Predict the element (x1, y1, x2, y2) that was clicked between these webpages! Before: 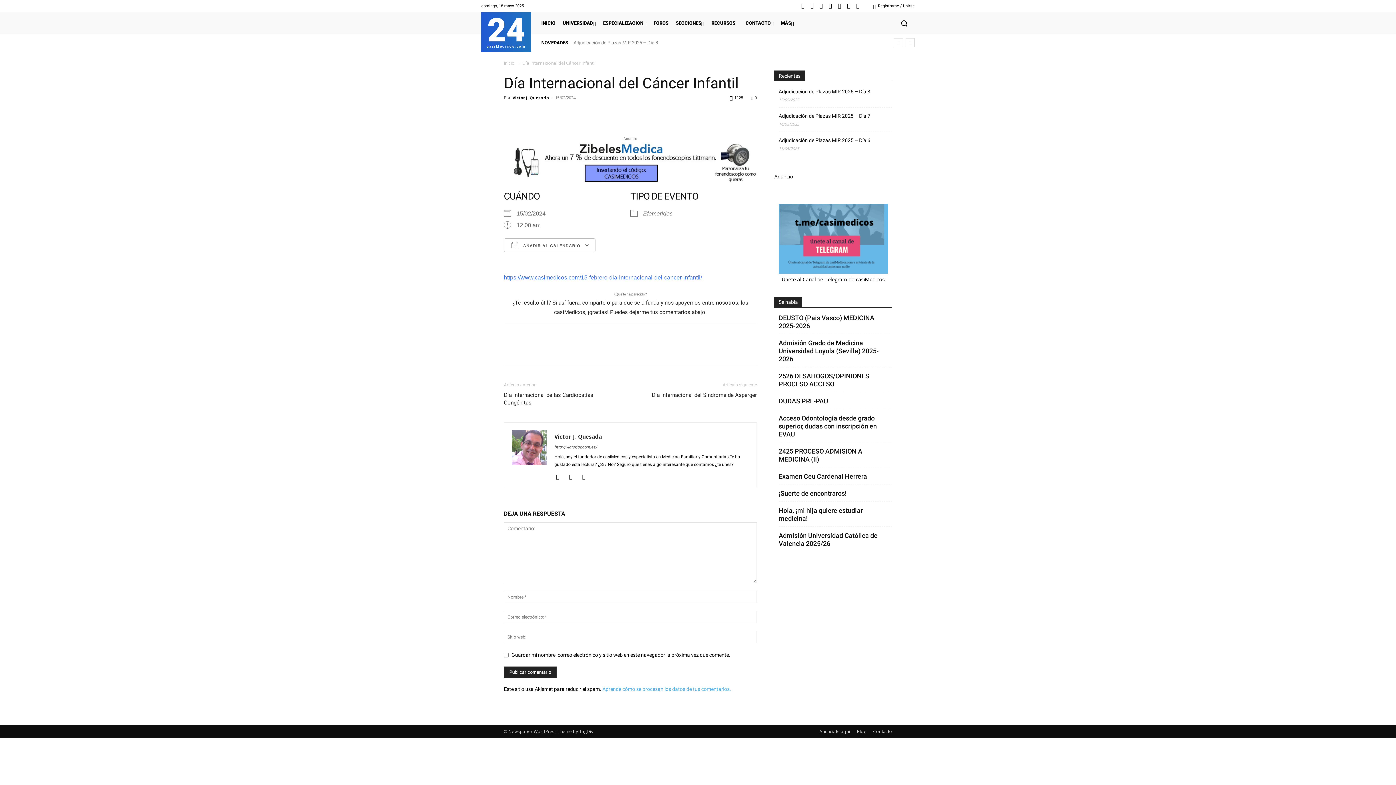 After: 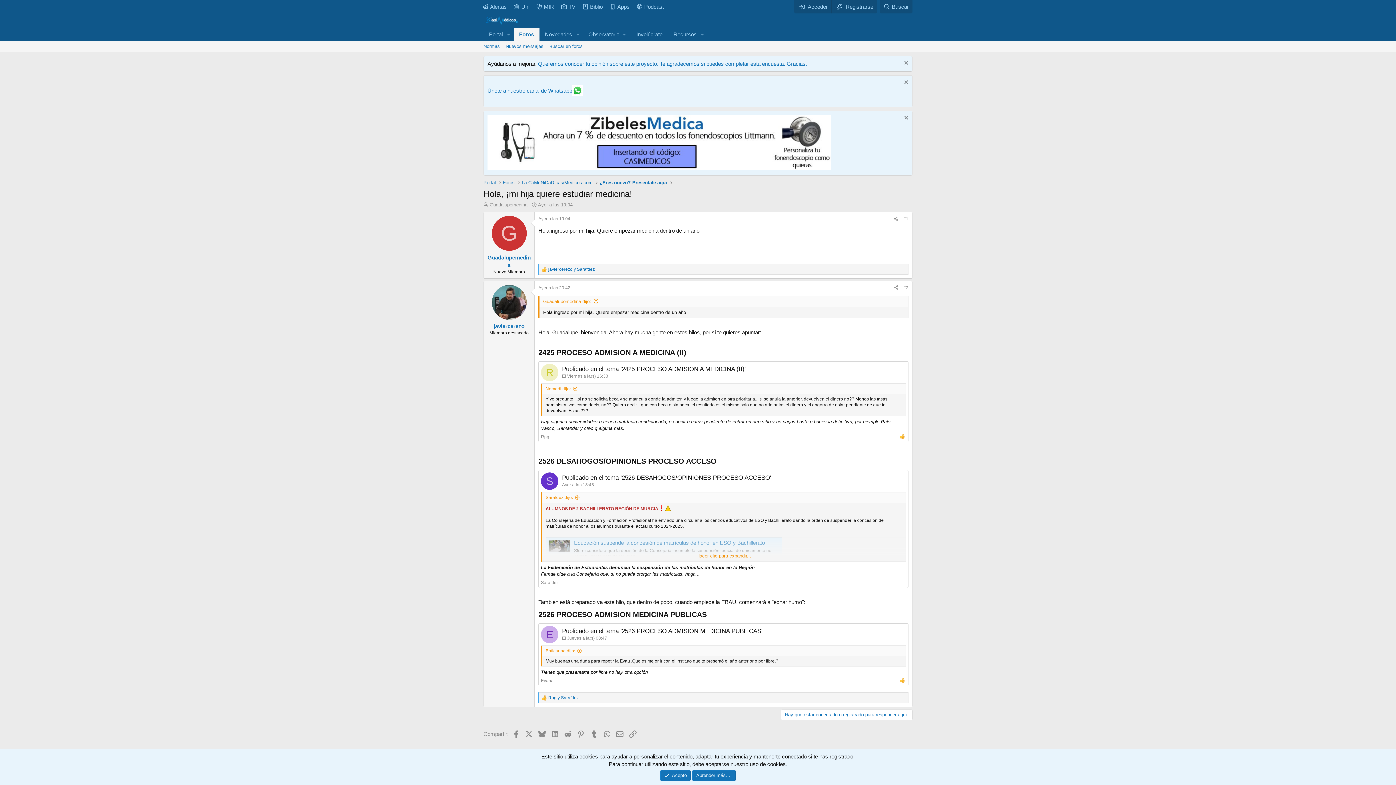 Action: bbox: (778, 506, 862, 525) label: Hola, ¡mi hija quiere estudiar medicina!